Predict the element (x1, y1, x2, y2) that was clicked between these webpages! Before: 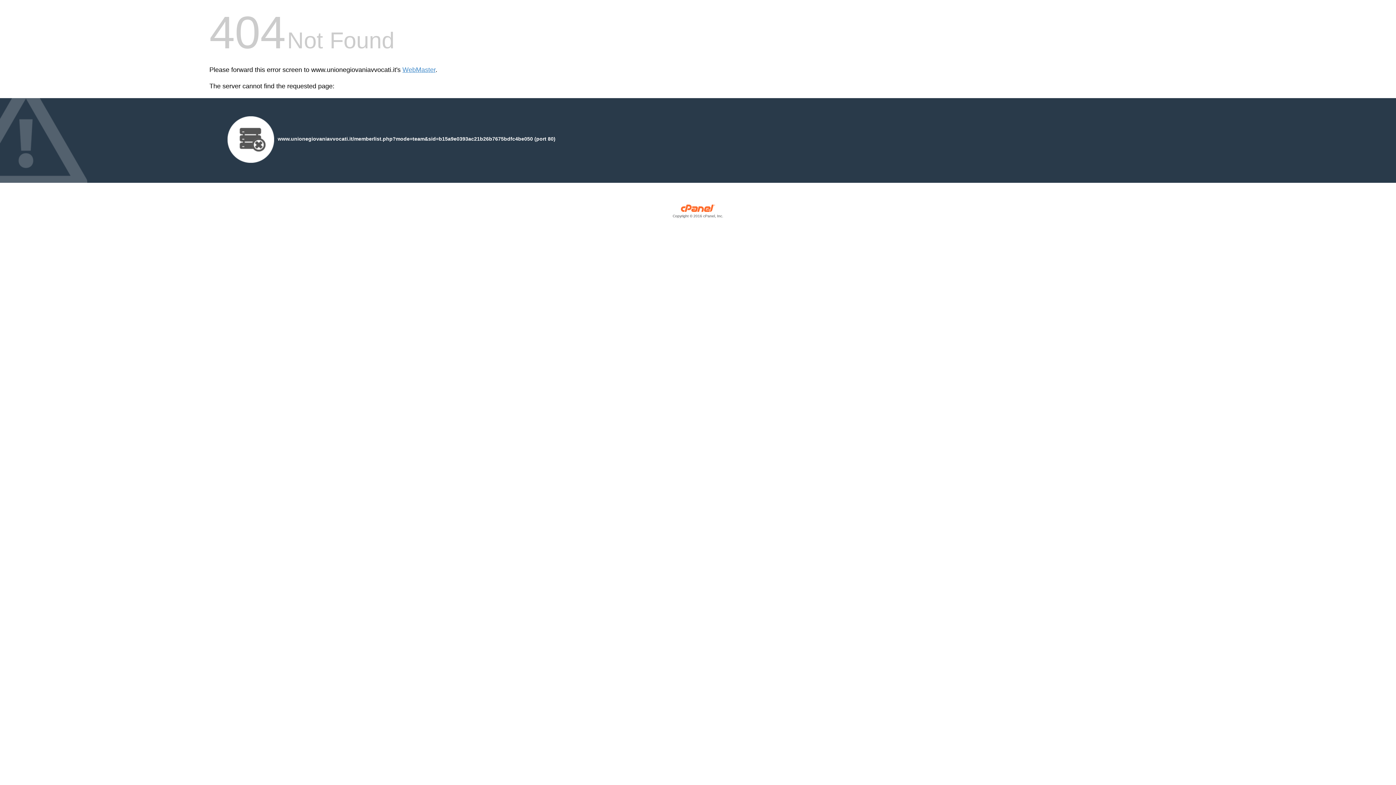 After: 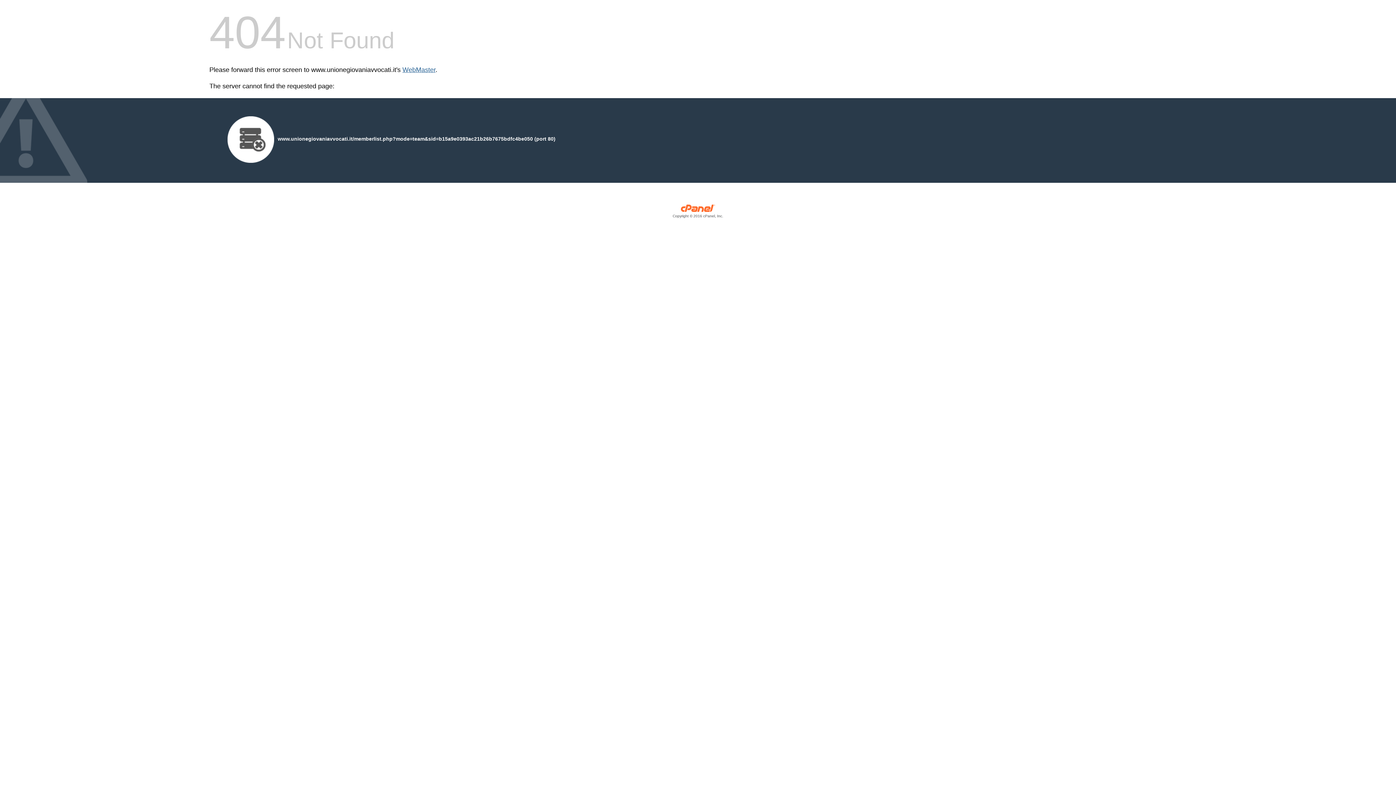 Action: bbox: (402, 66, 435, 73) label: WebMaster